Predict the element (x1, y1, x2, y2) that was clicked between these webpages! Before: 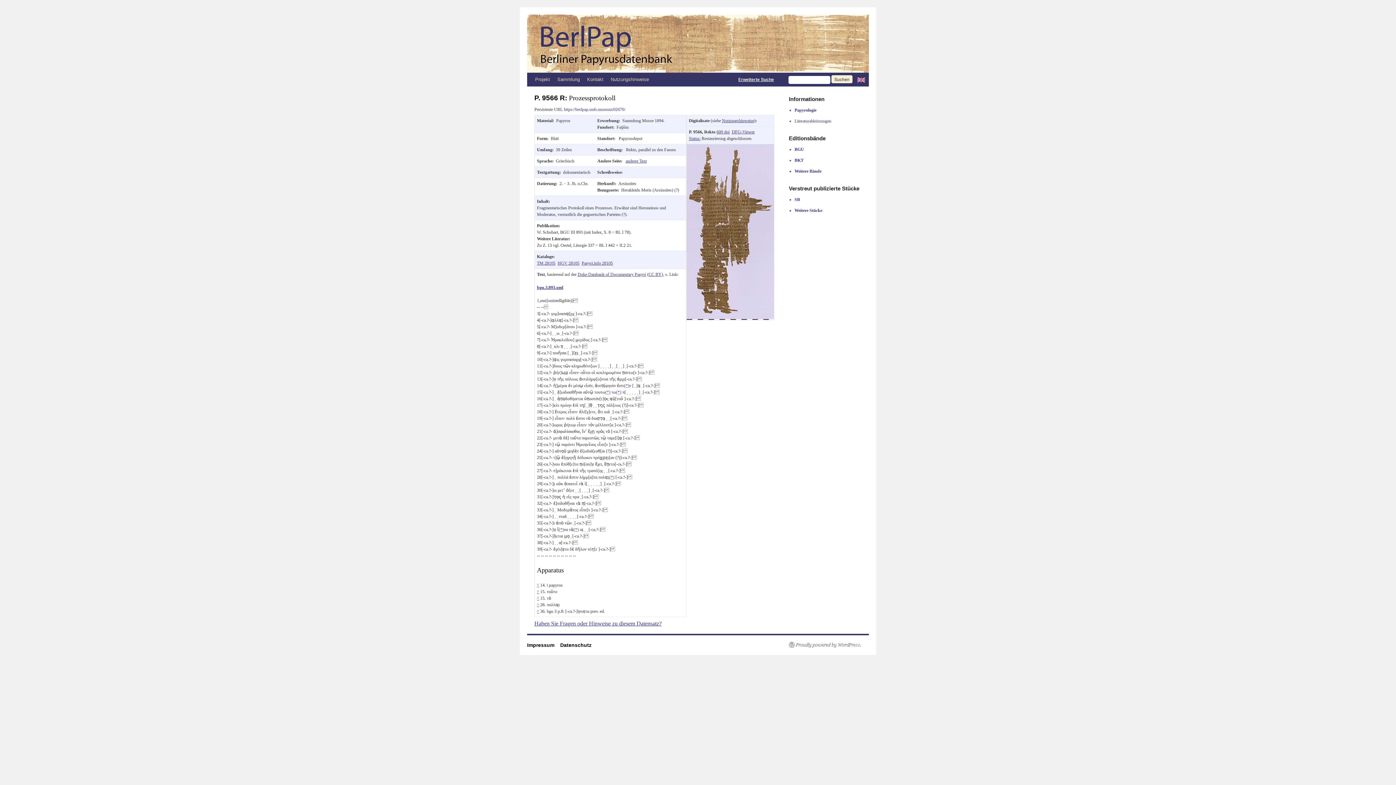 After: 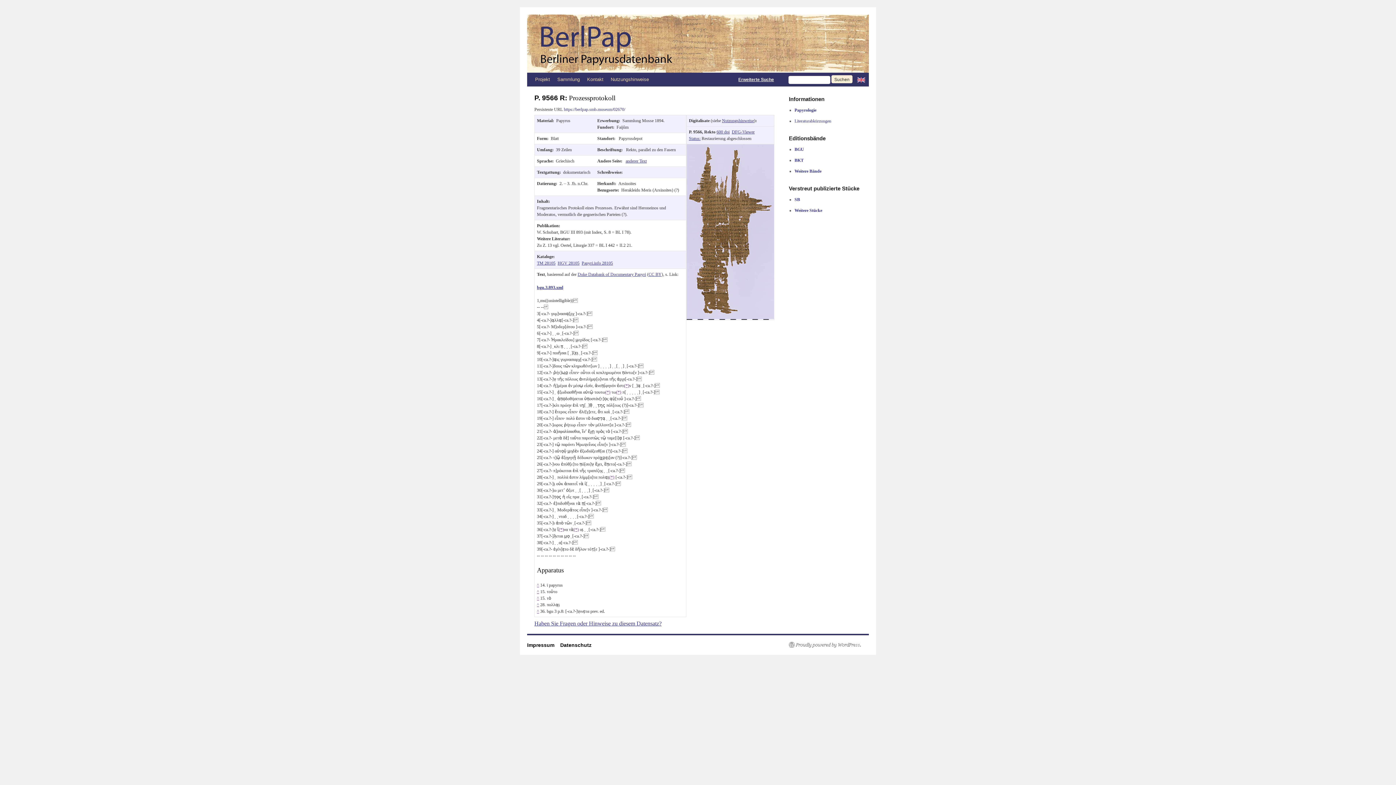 Action: bbox: (581, 260, 613, 265) label: Papyri.info 28105